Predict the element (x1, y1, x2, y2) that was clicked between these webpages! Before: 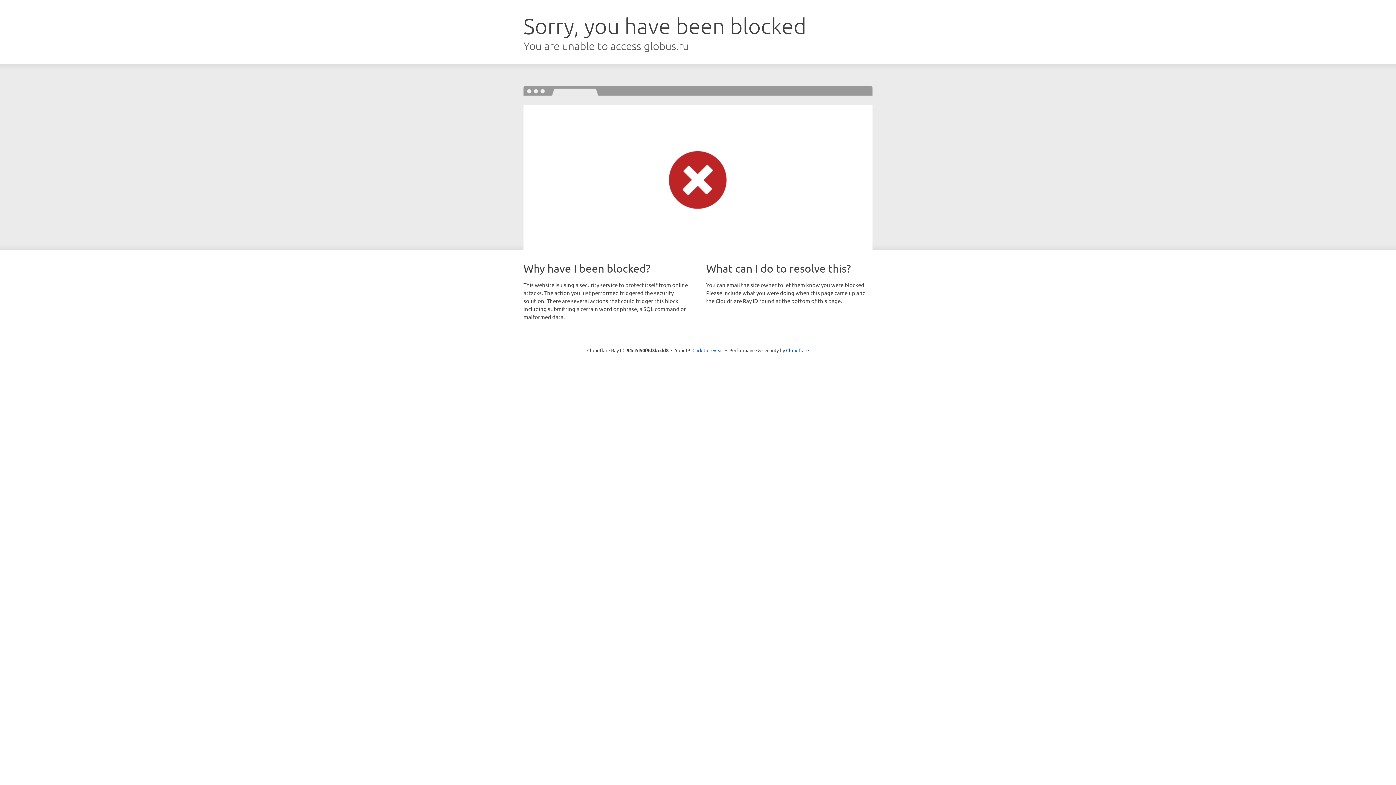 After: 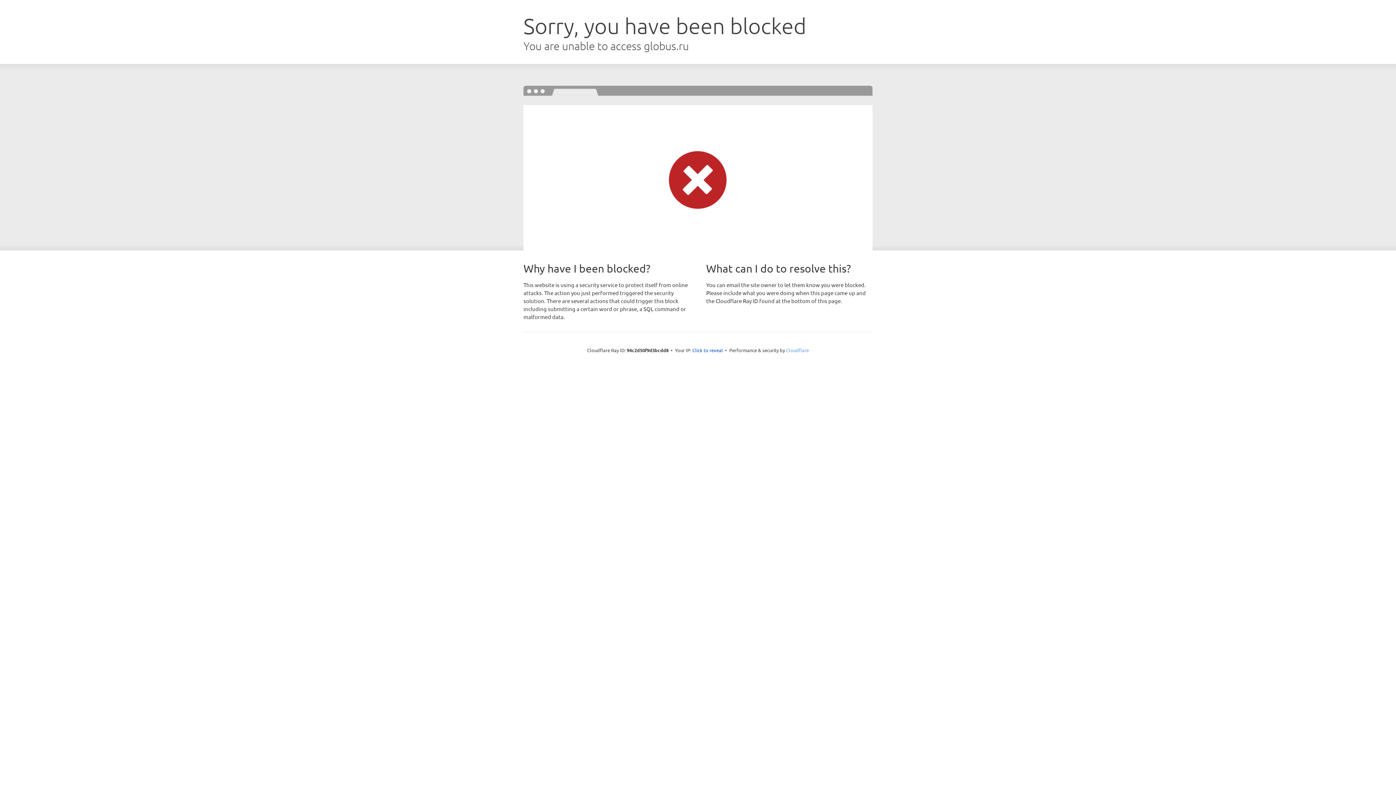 Action: label: Cloudflare bbox: (786, 347, 809, 353)